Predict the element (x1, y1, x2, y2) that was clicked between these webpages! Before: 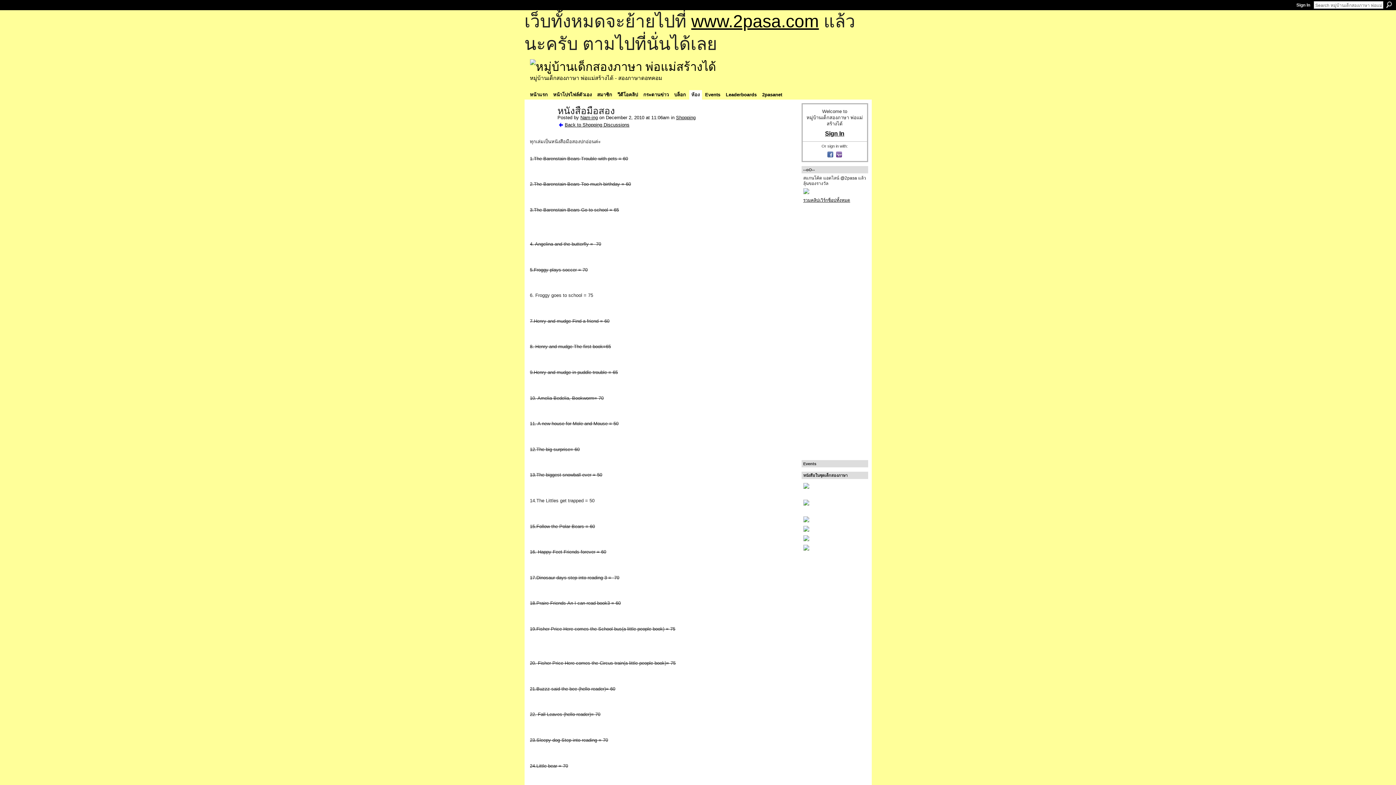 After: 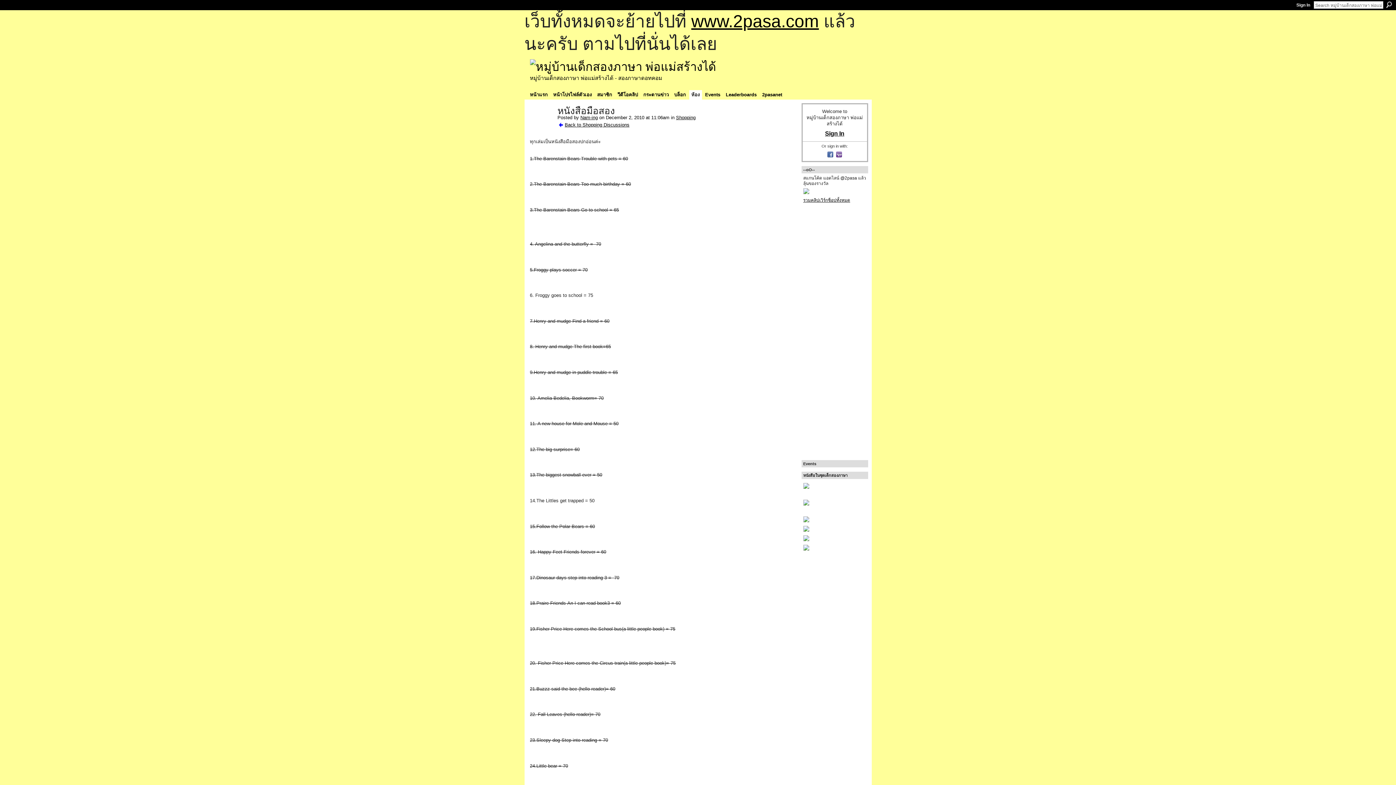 Action: bbox: (803, 500, 866, 505)